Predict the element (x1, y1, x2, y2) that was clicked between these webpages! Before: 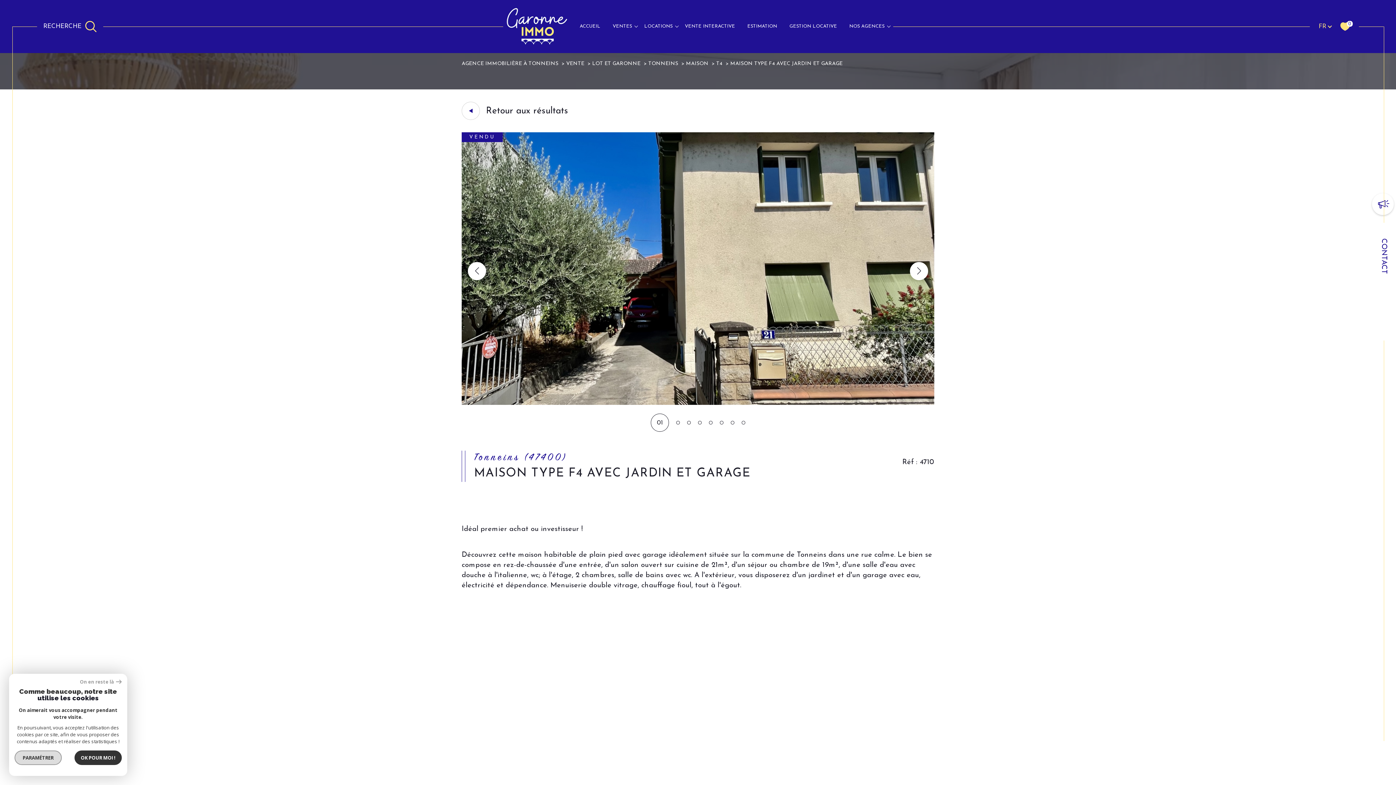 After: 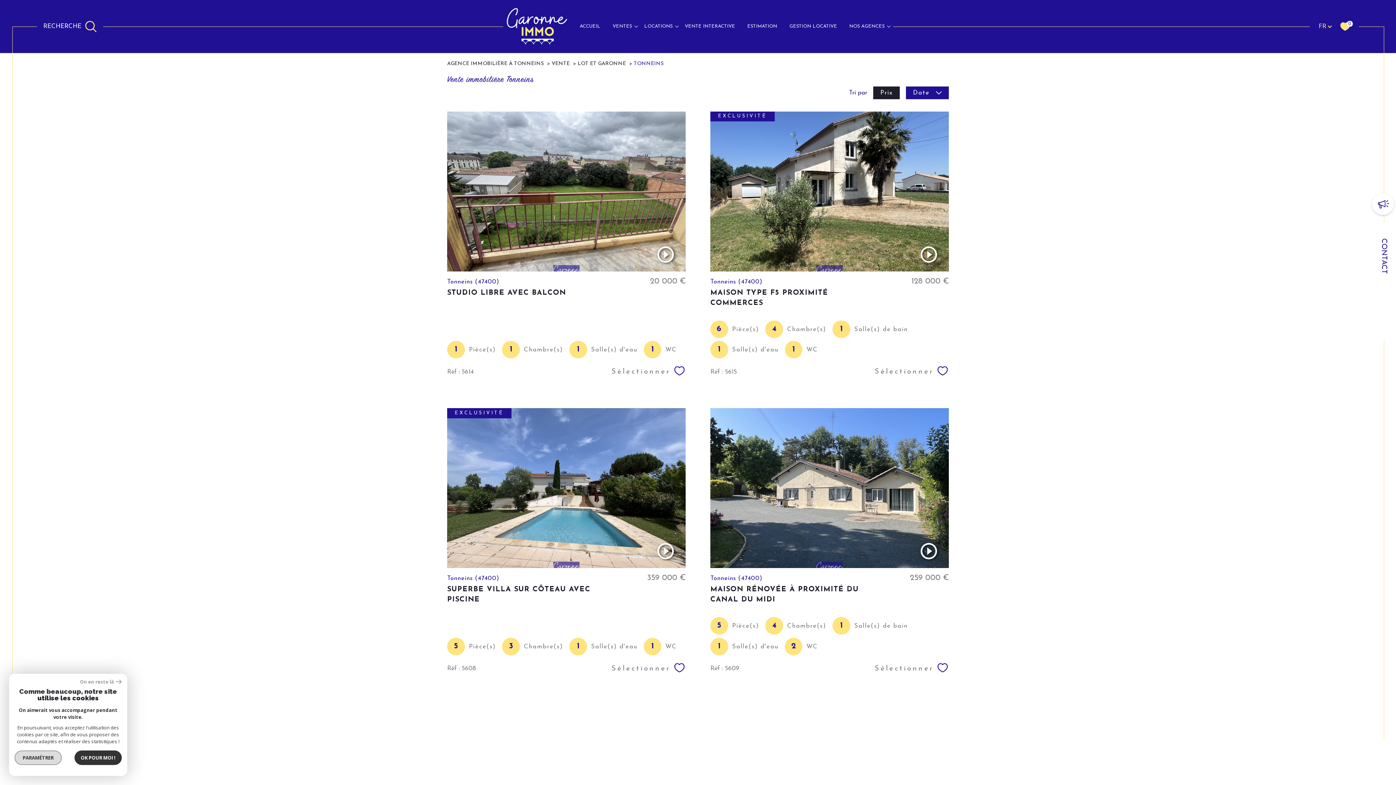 Action: label: TONNEINS bbox: (648, 61, 678, 66)